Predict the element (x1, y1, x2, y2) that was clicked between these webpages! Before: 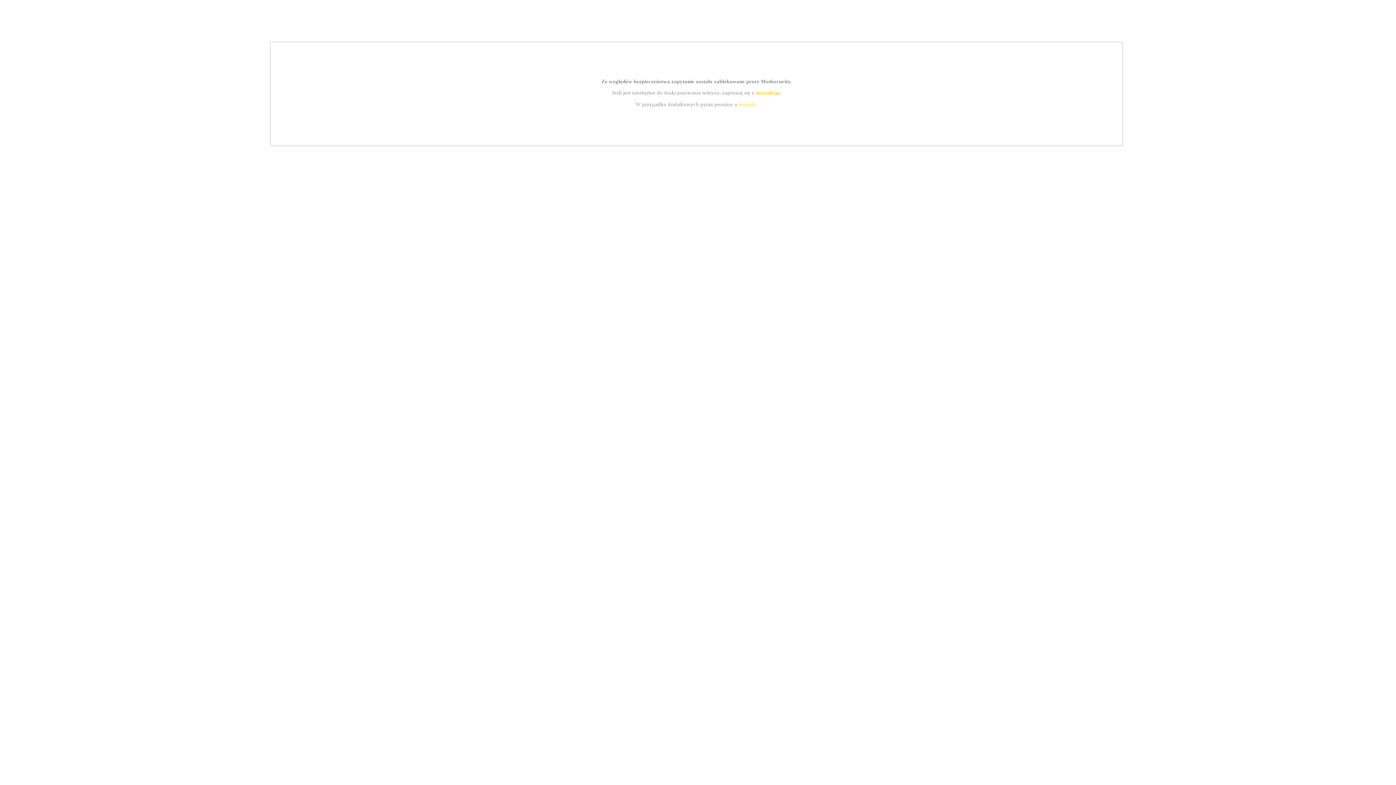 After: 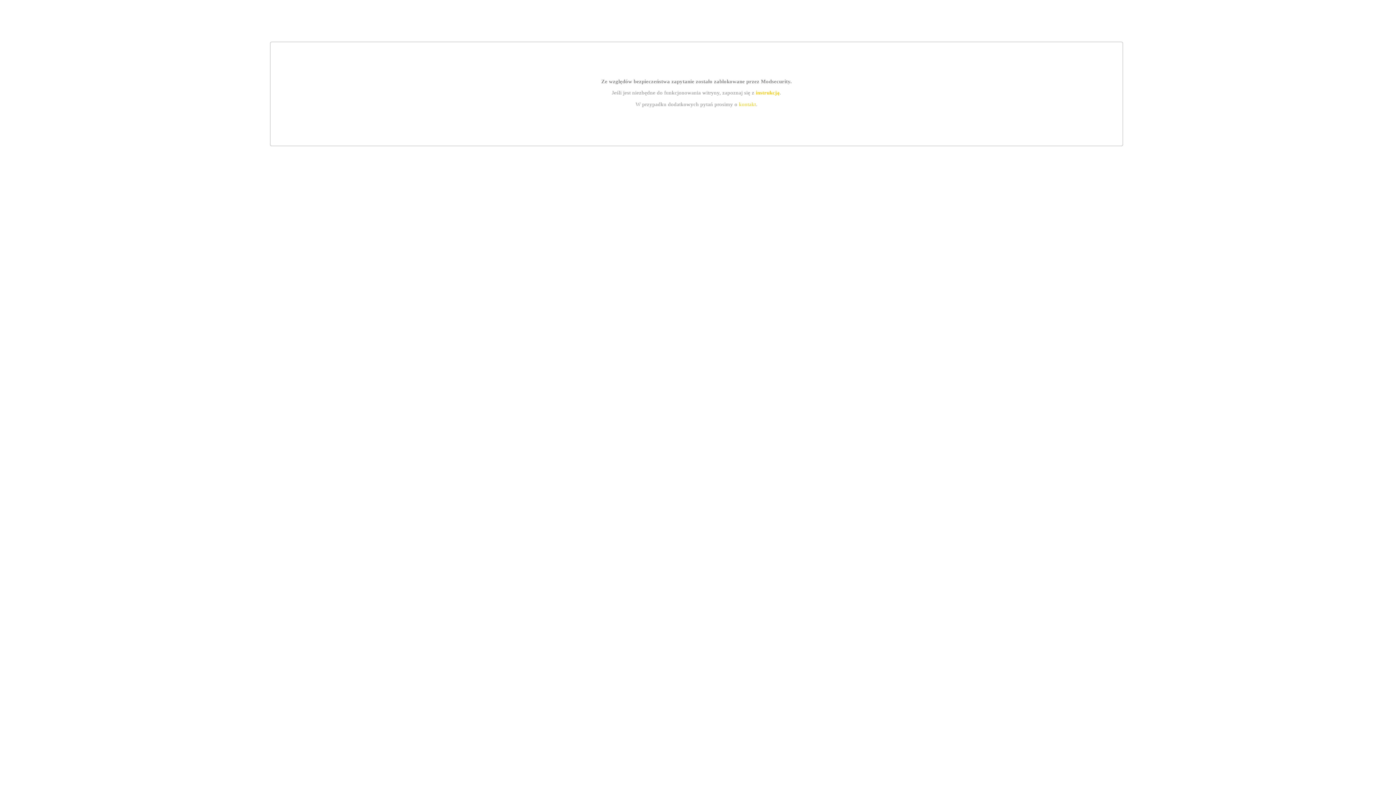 Action: bbox: (739, 101, 756, 107) label: kontakt